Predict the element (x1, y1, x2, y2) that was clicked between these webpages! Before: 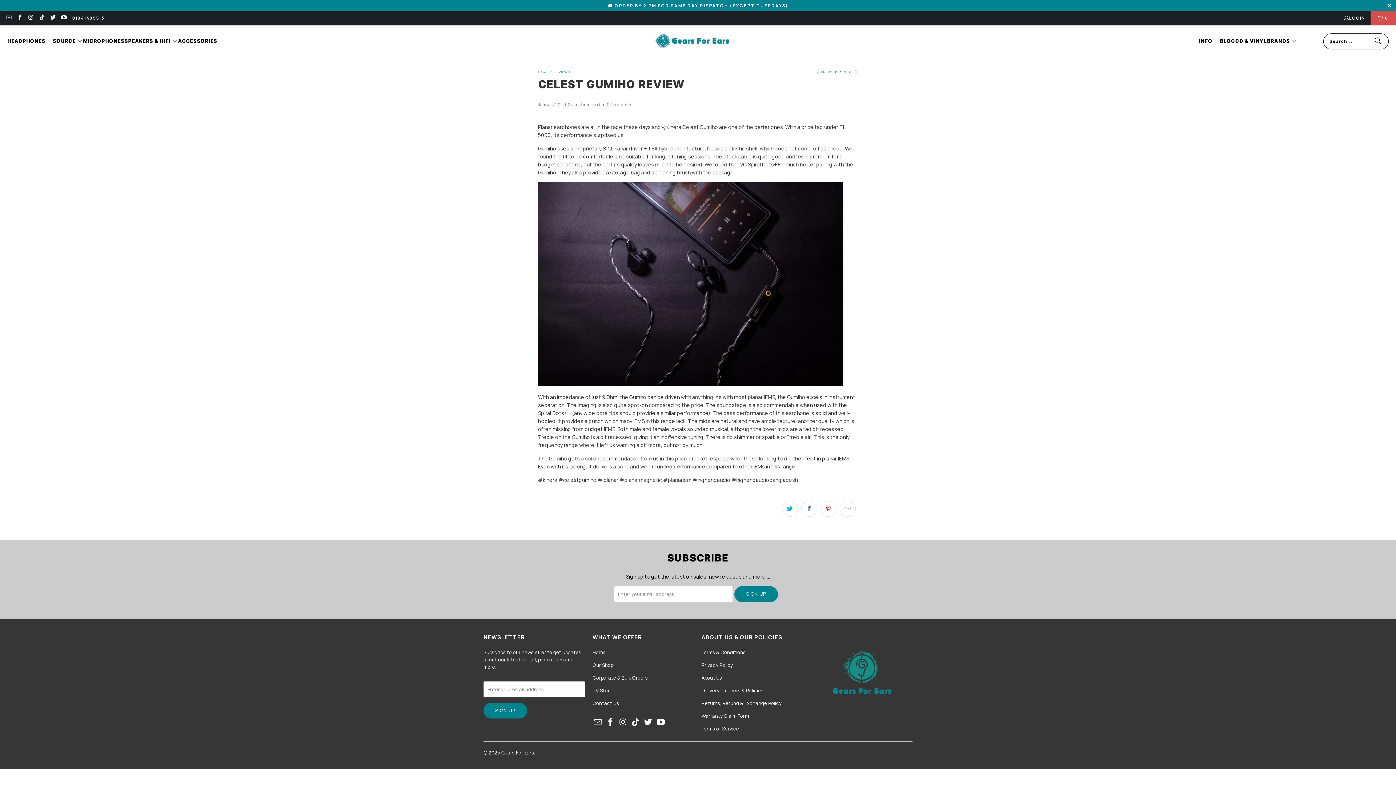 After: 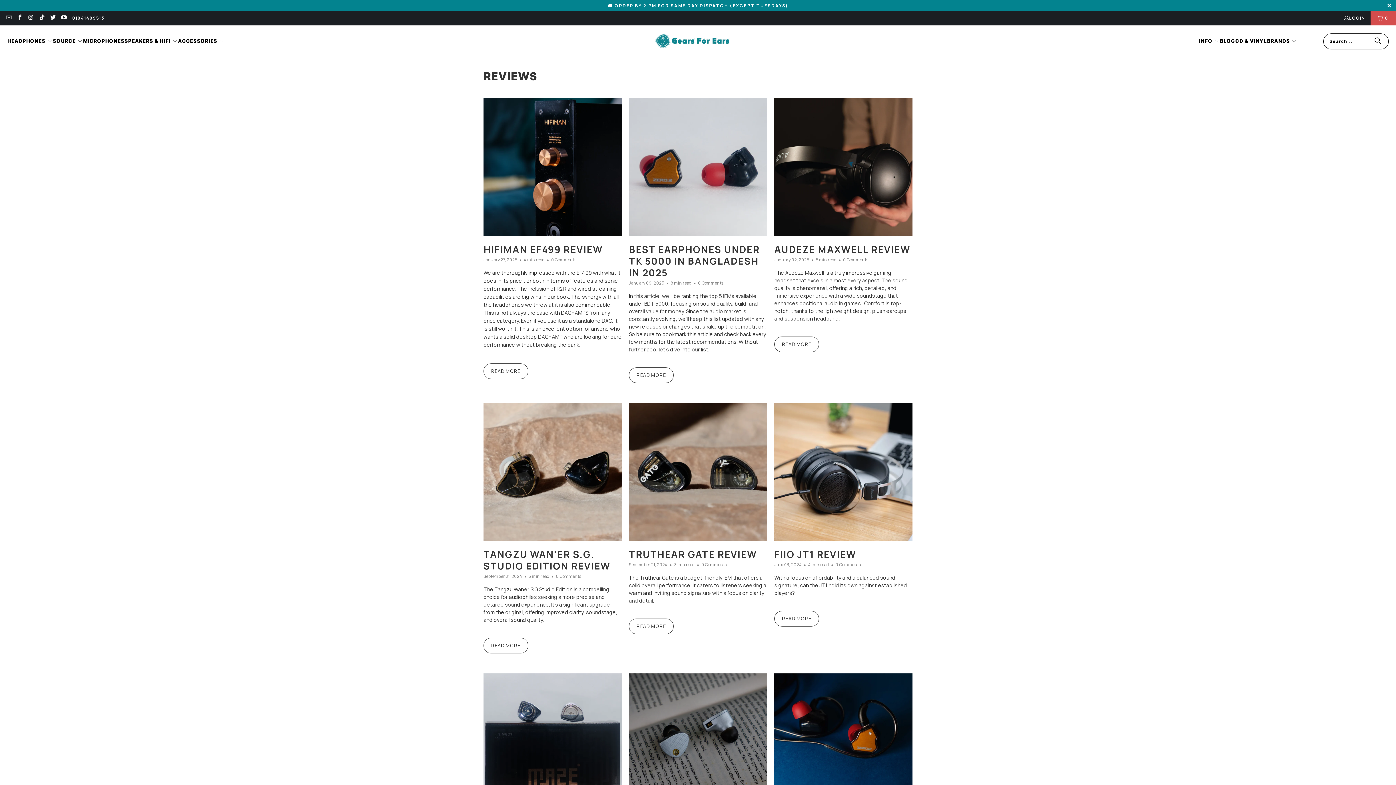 Action: bbox: (1220, 32, 1235, 50) label: BLOG